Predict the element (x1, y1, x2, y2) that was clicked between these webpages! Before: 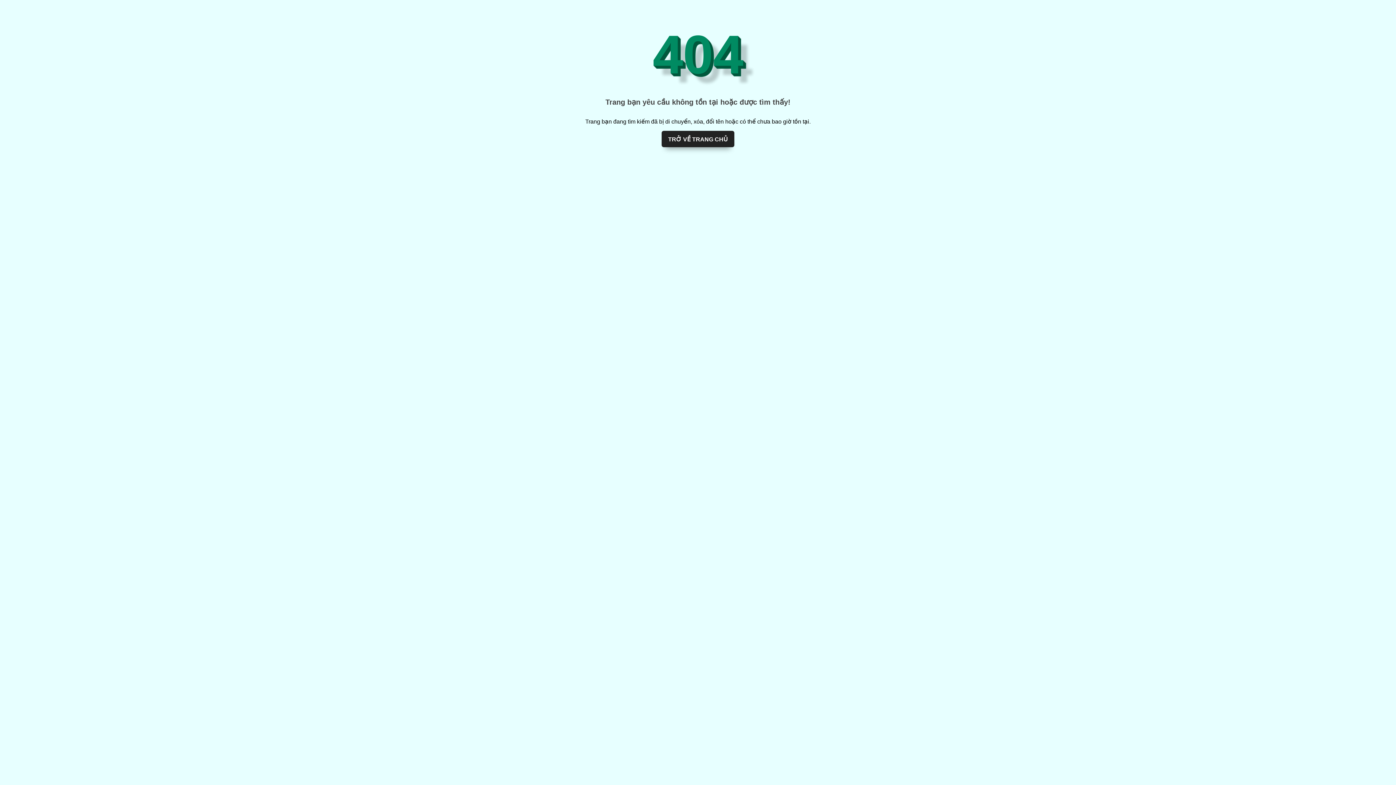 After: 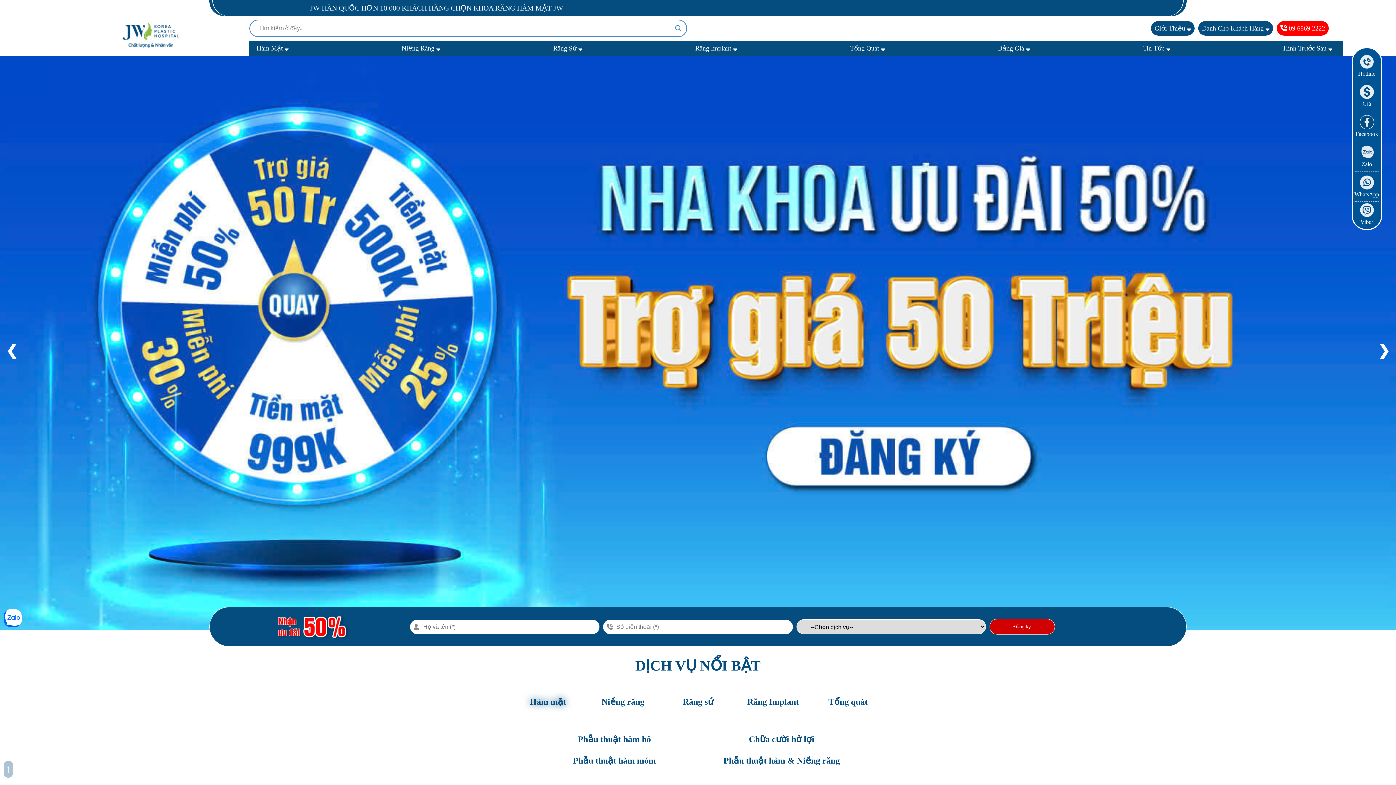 Action: label: TRỞ VỀ TRANG CHỦ bbox: (661, 130, 734, 147)